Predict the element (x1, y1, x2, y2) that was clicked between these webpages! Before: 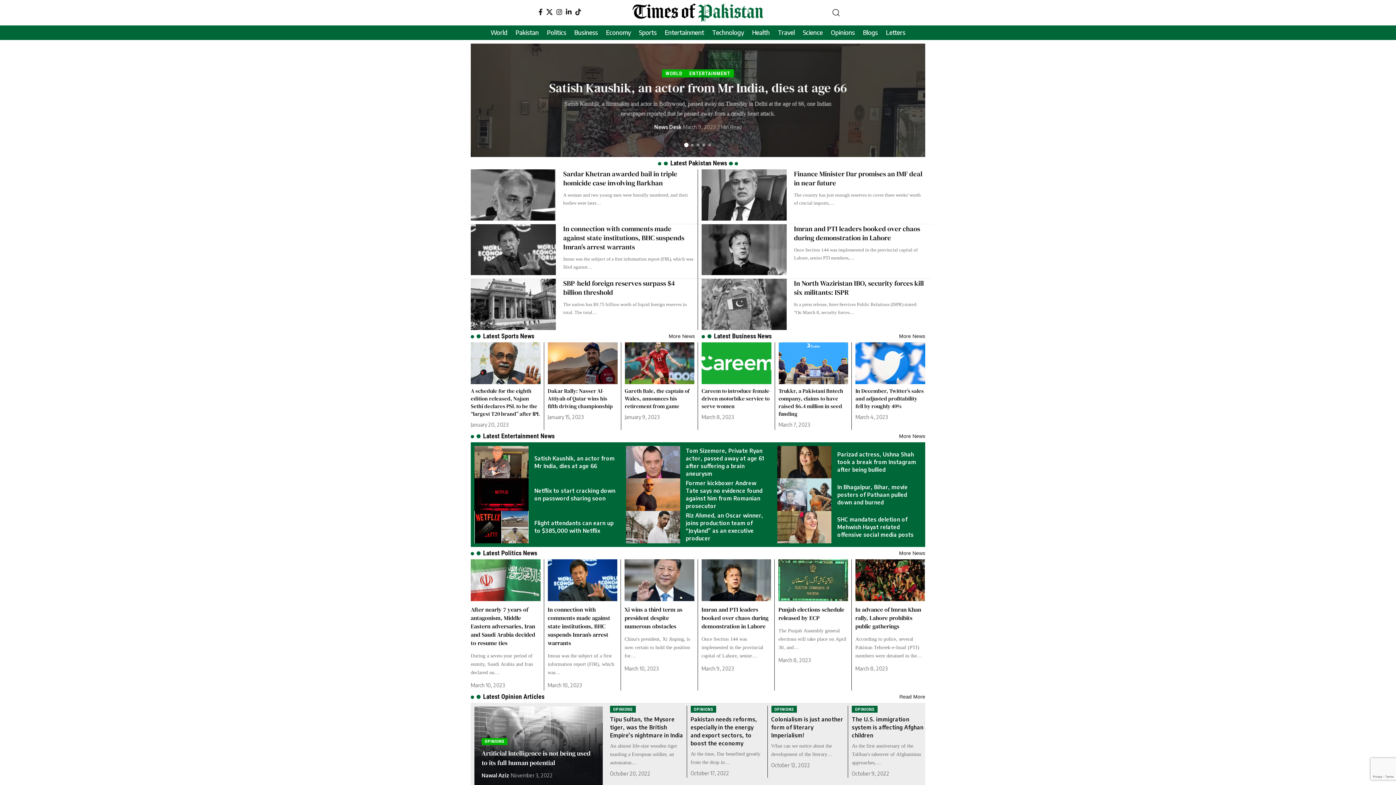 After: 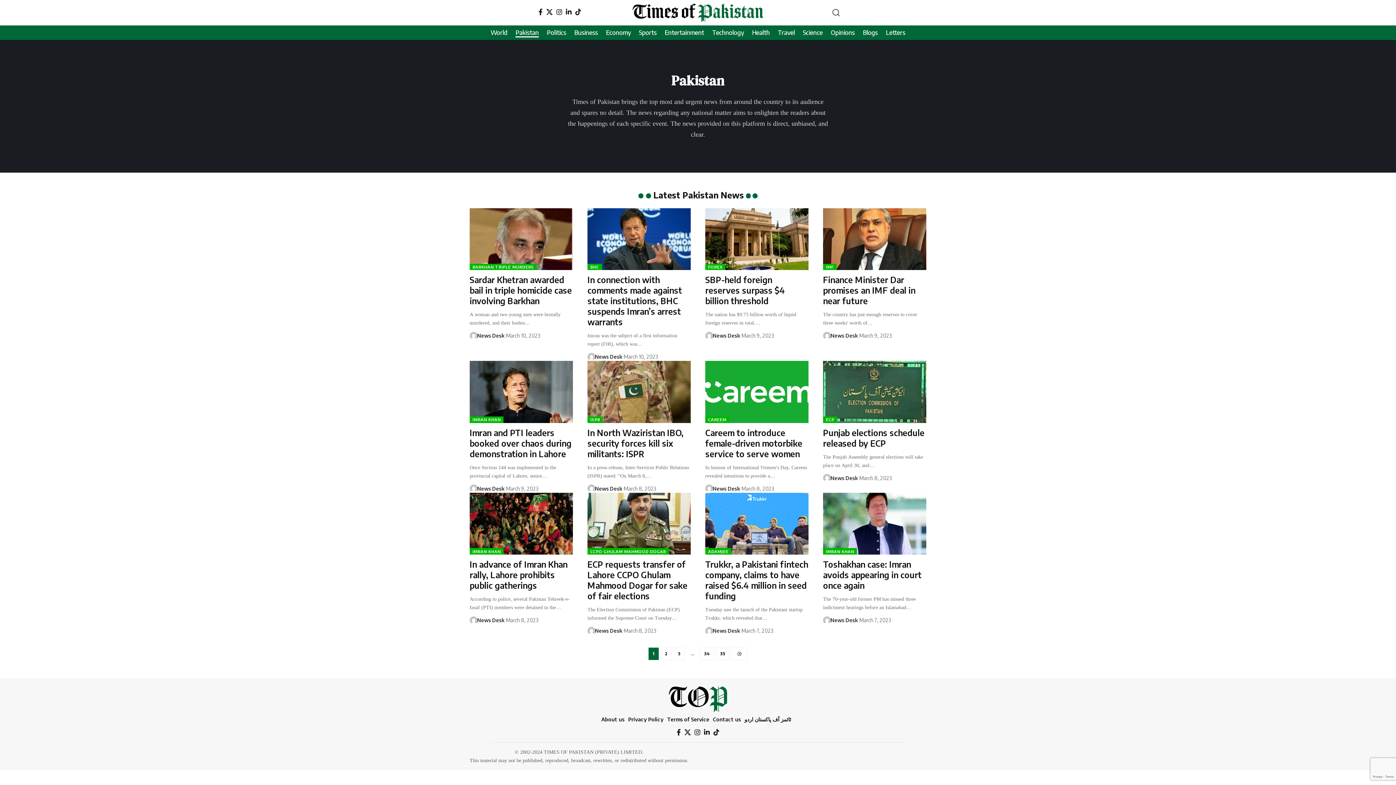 Action: label: Pakistan bbox: (511, 25, 542, 39)